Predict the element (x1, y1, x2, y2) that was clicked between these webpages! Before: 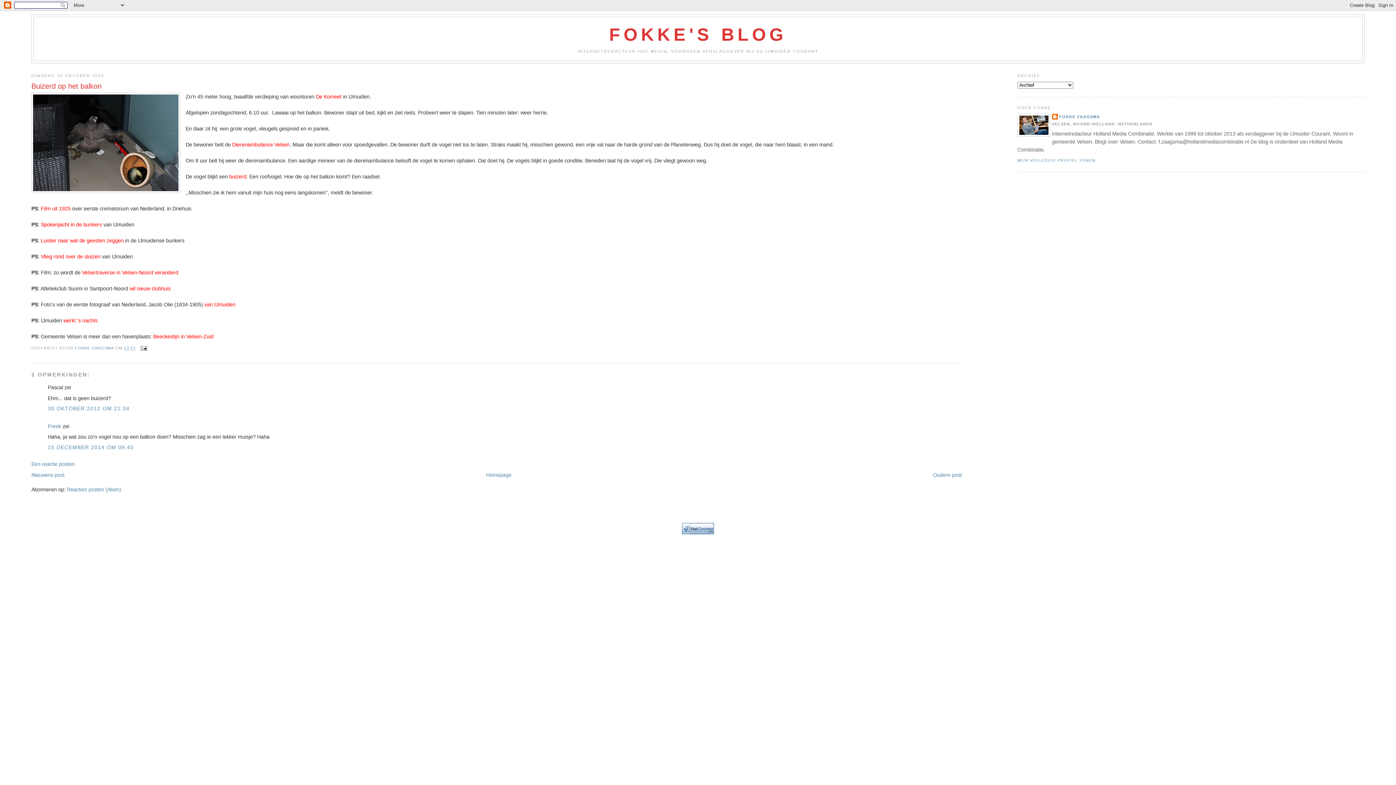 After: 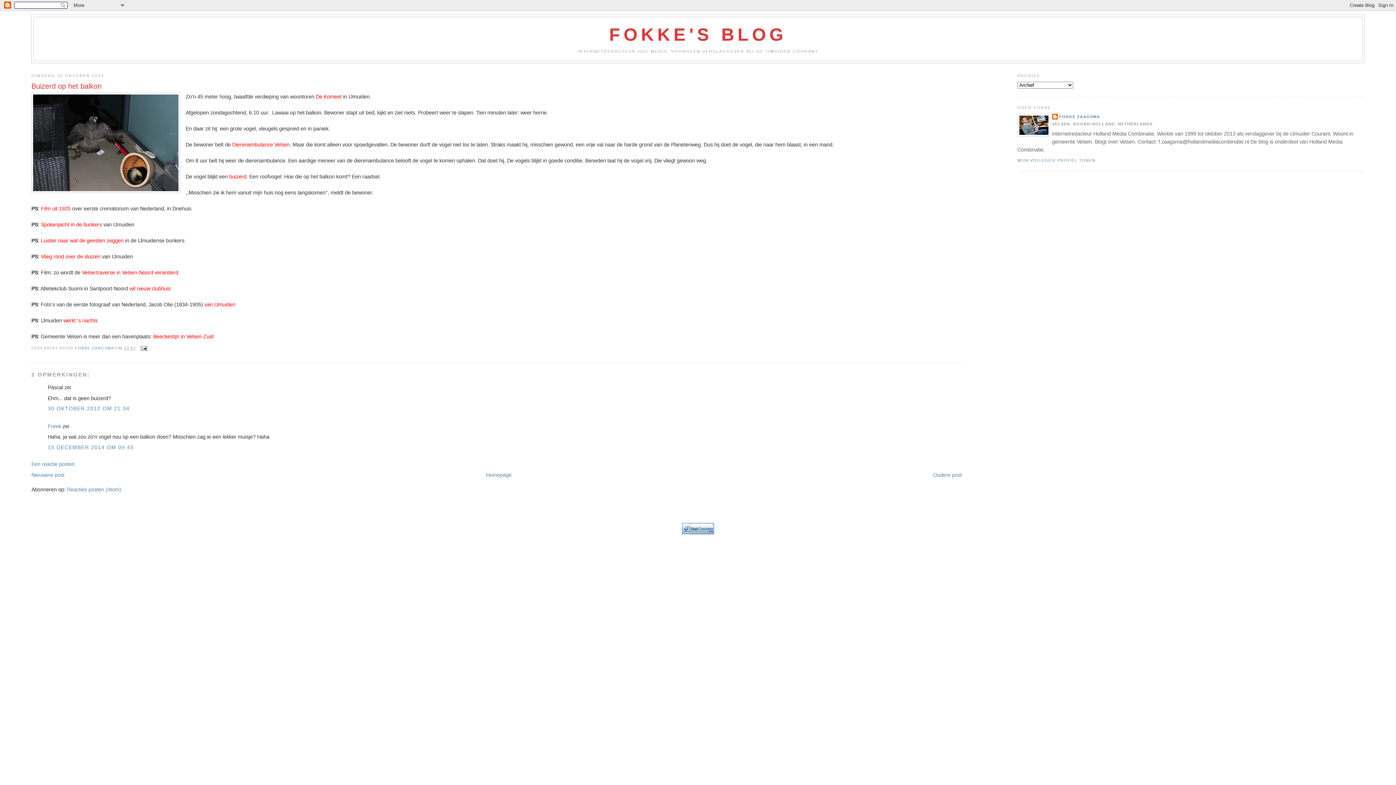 Action: label: 30 OKTOBER 2012 OM 21:34 bbox: (47, 405, 129, 411)